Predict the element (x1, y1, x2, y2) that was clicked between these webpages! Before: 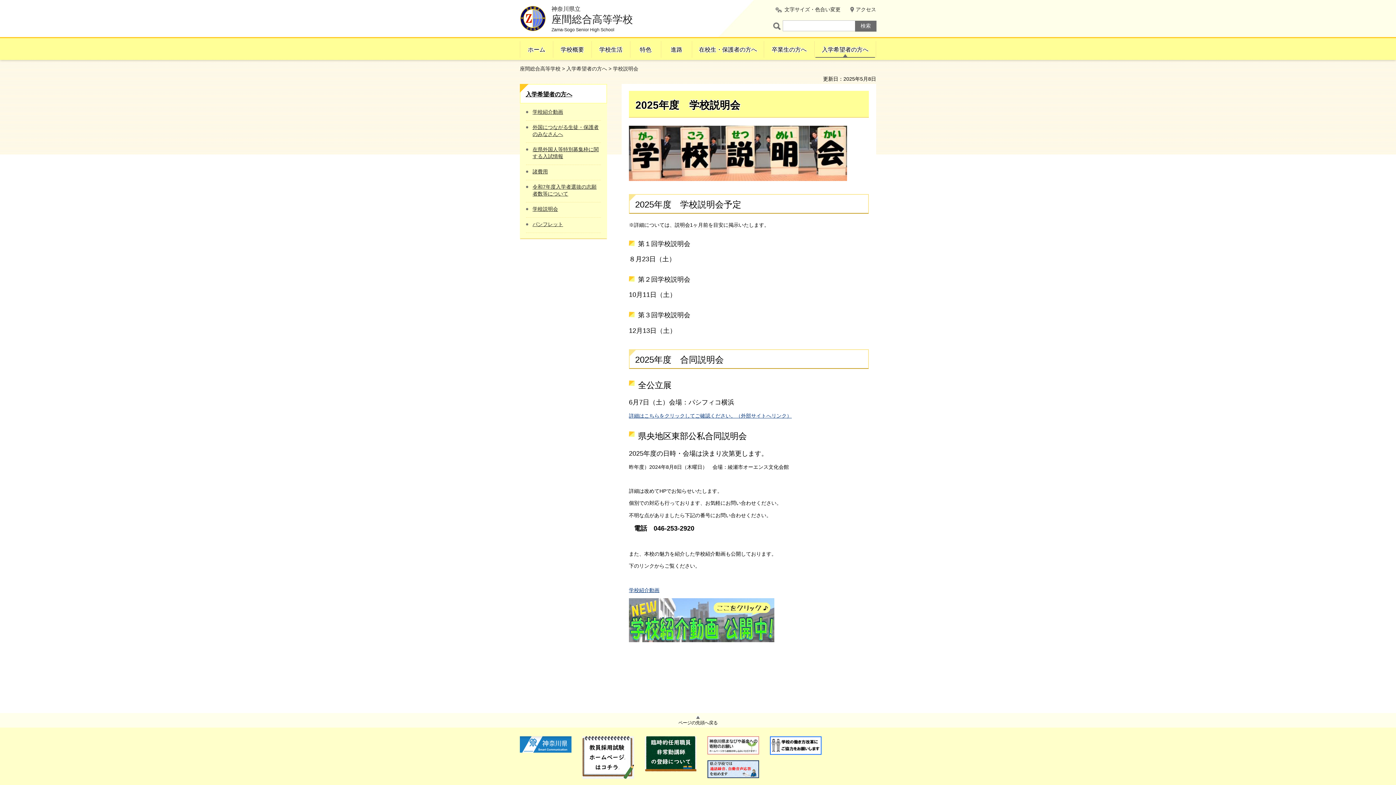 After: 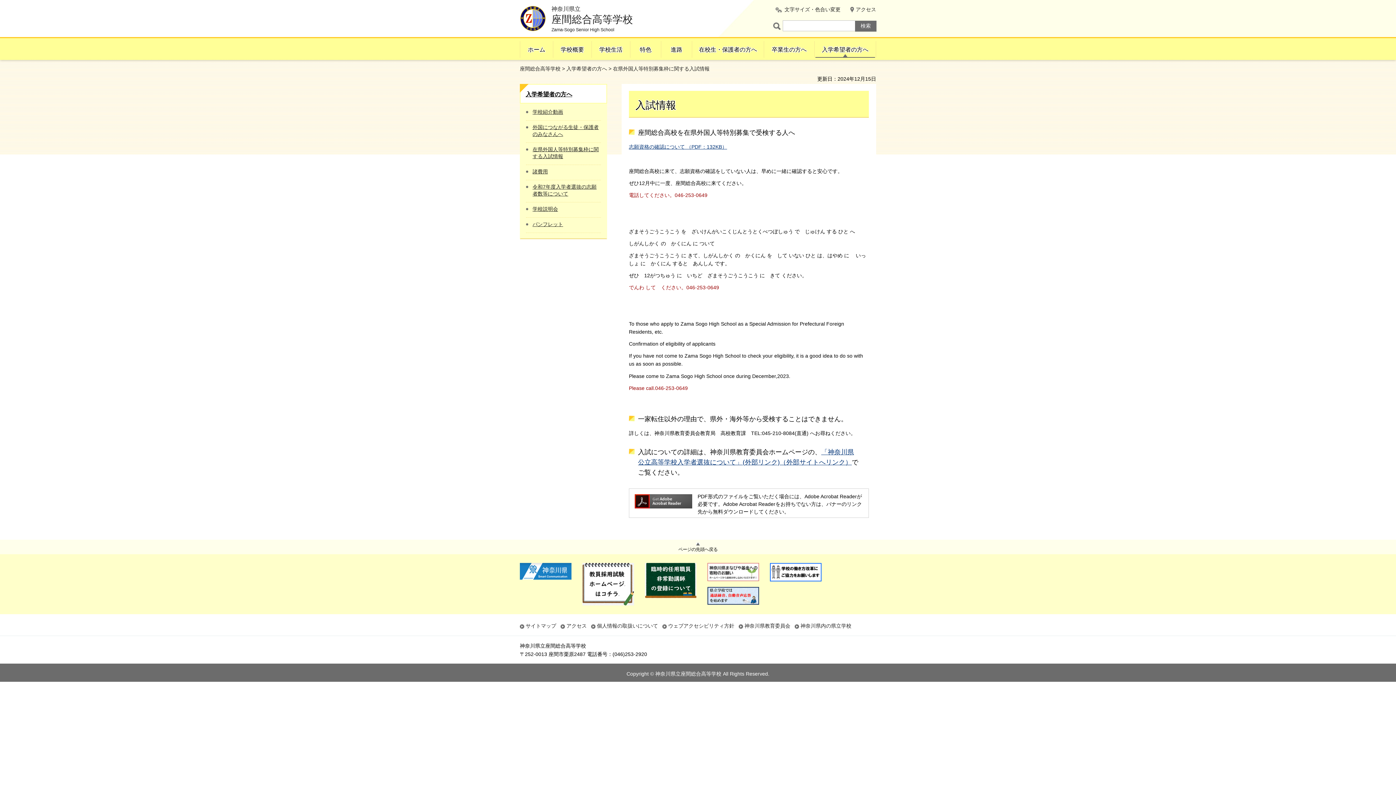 Action: bbox: (526, 142, 601, 165) label: 在県外国人等特別募集枠に関する入試情報